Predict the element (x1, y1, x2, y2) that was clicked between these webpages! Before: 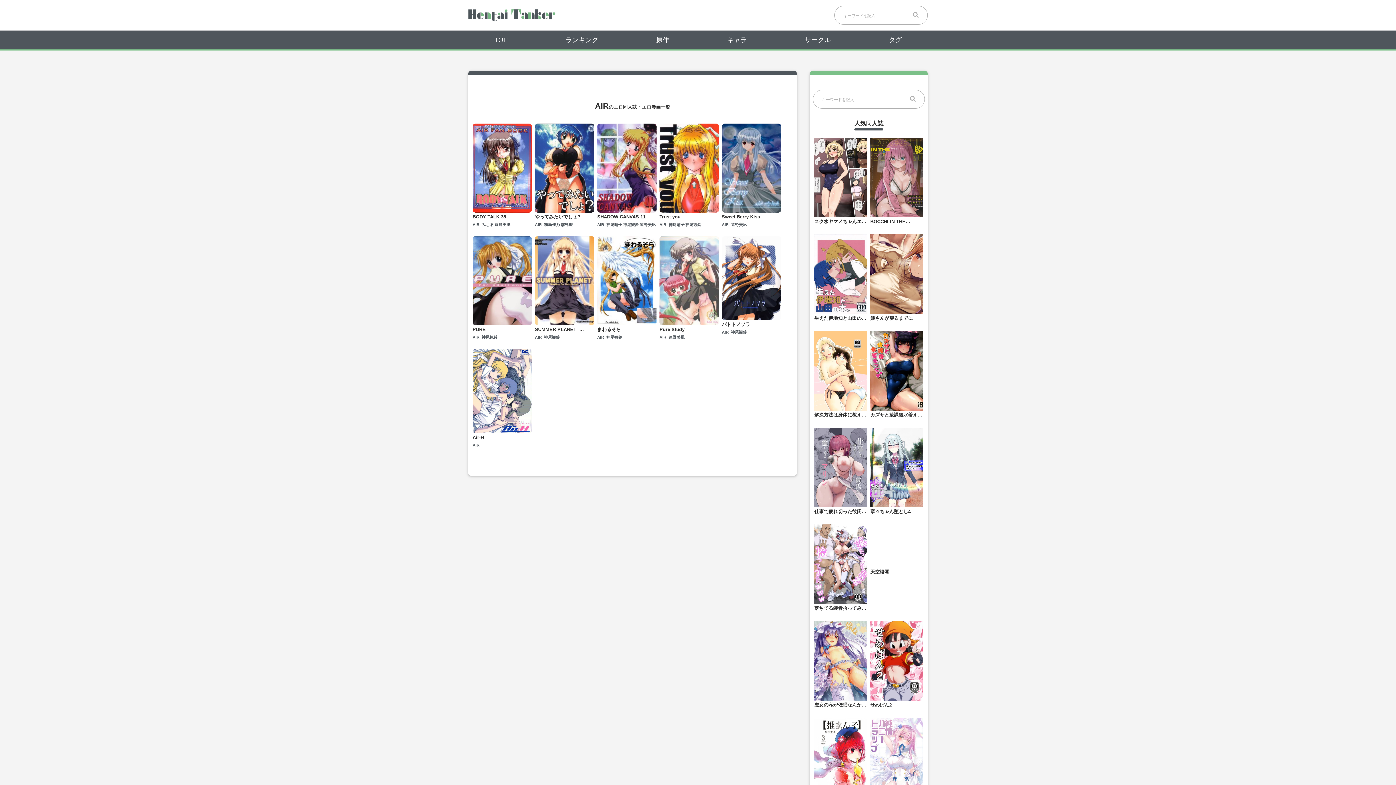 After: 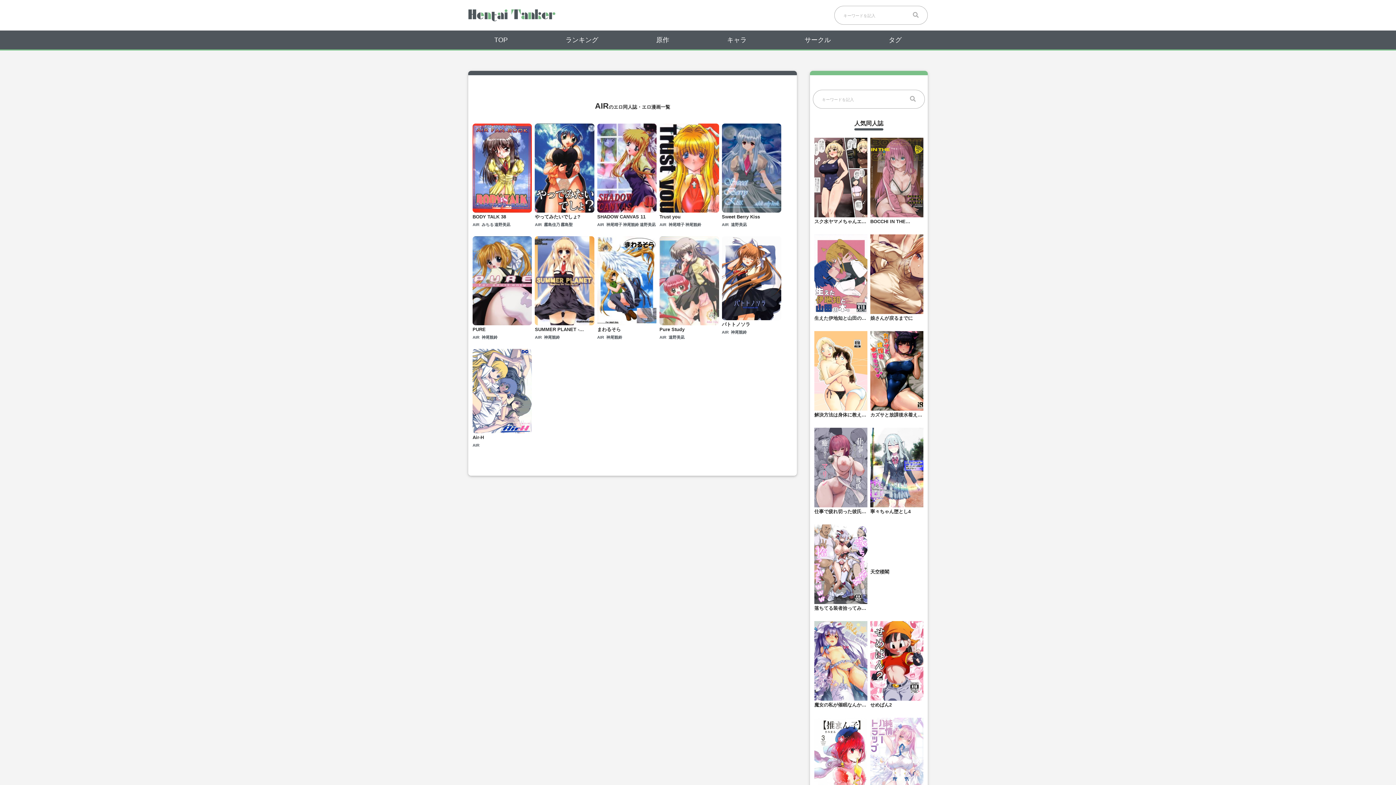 Action: label: AIR bbox: (597, 222, 604, 226)